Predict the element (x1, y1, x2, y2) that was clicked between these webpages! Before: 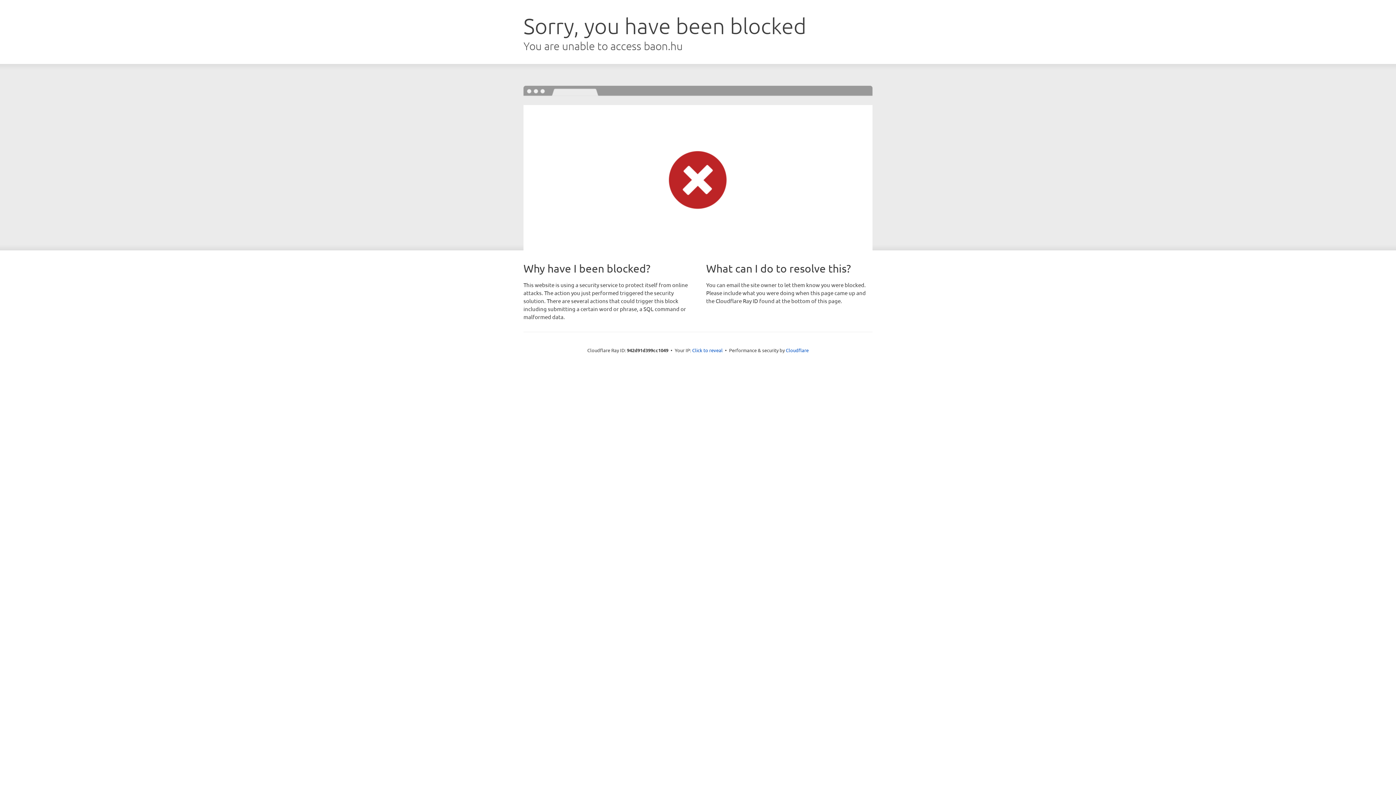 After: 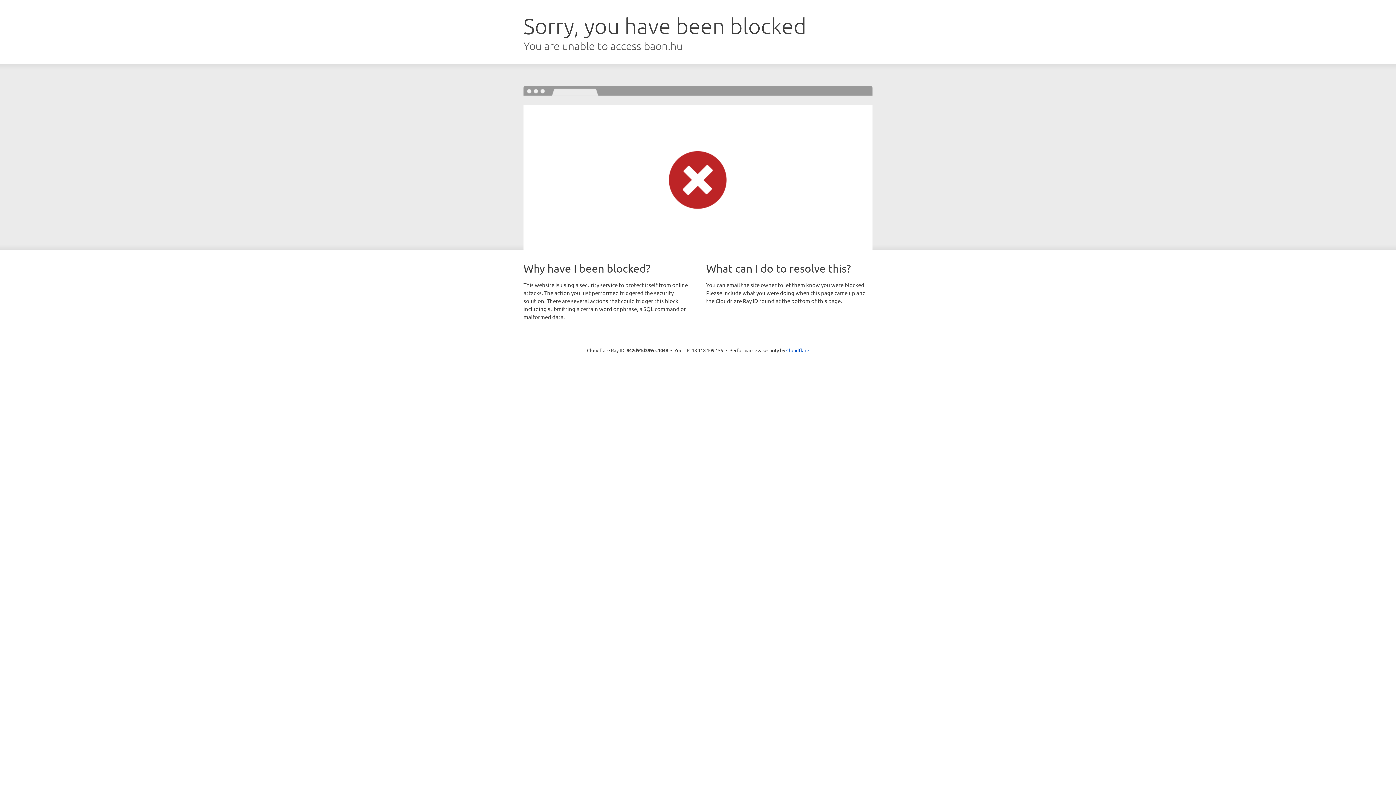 Action: label: Click to reveal bbox: (692, 346, 722, 353)